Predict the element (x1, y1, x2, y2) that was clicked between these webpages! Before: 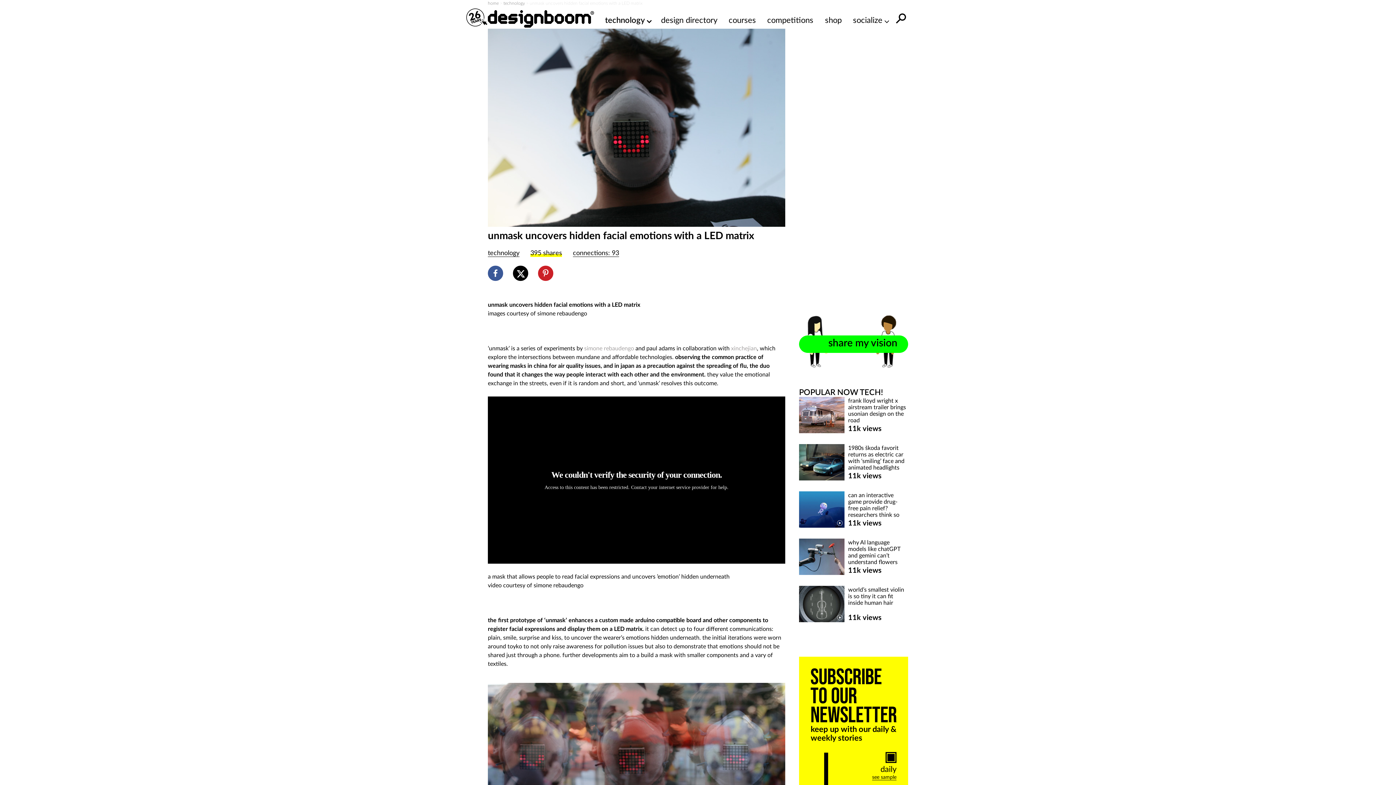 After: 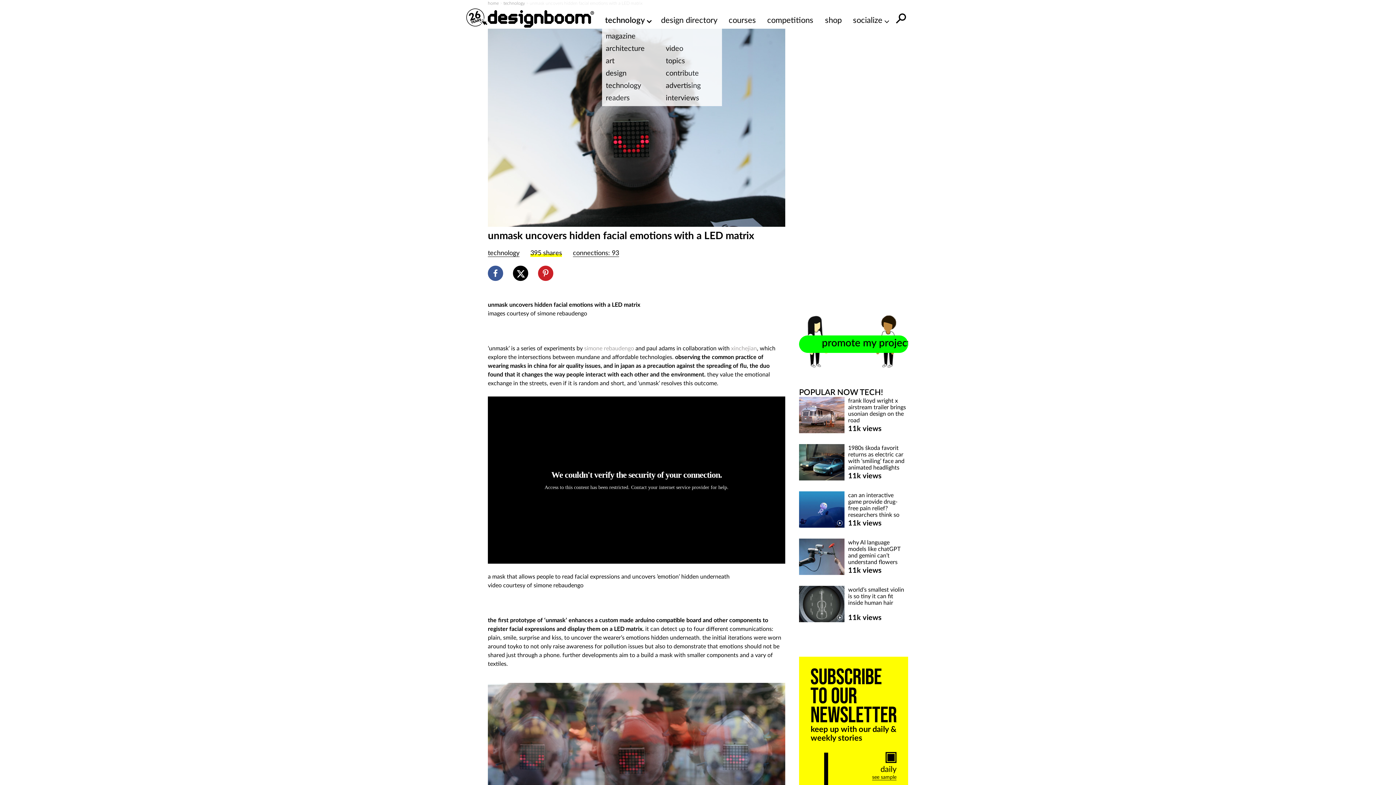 Action: label: technology bbox: (605, 14, 650, 26)